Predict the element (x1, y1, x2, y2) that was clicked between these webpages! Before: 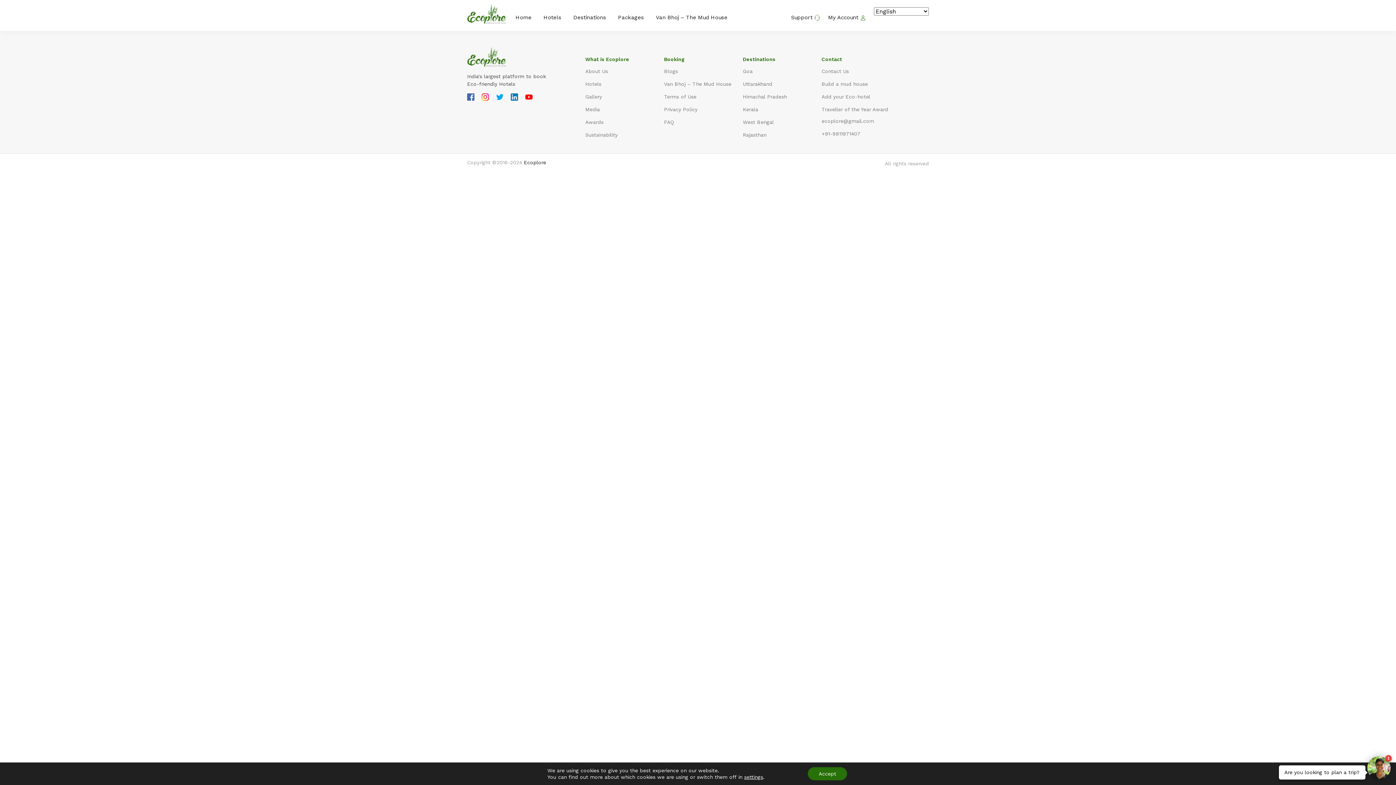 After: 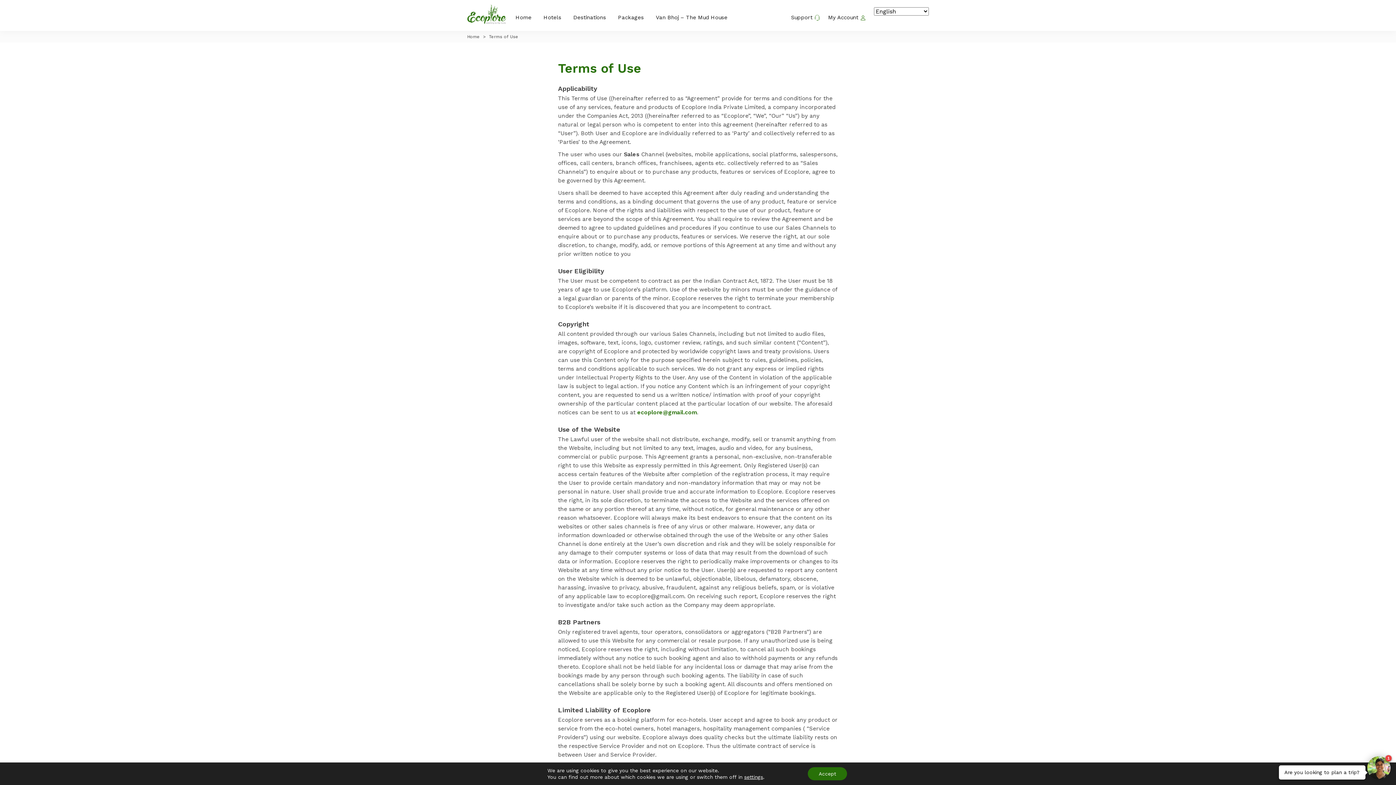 Action: bbox: (664, 93, 696, 100) label: Terms of Use